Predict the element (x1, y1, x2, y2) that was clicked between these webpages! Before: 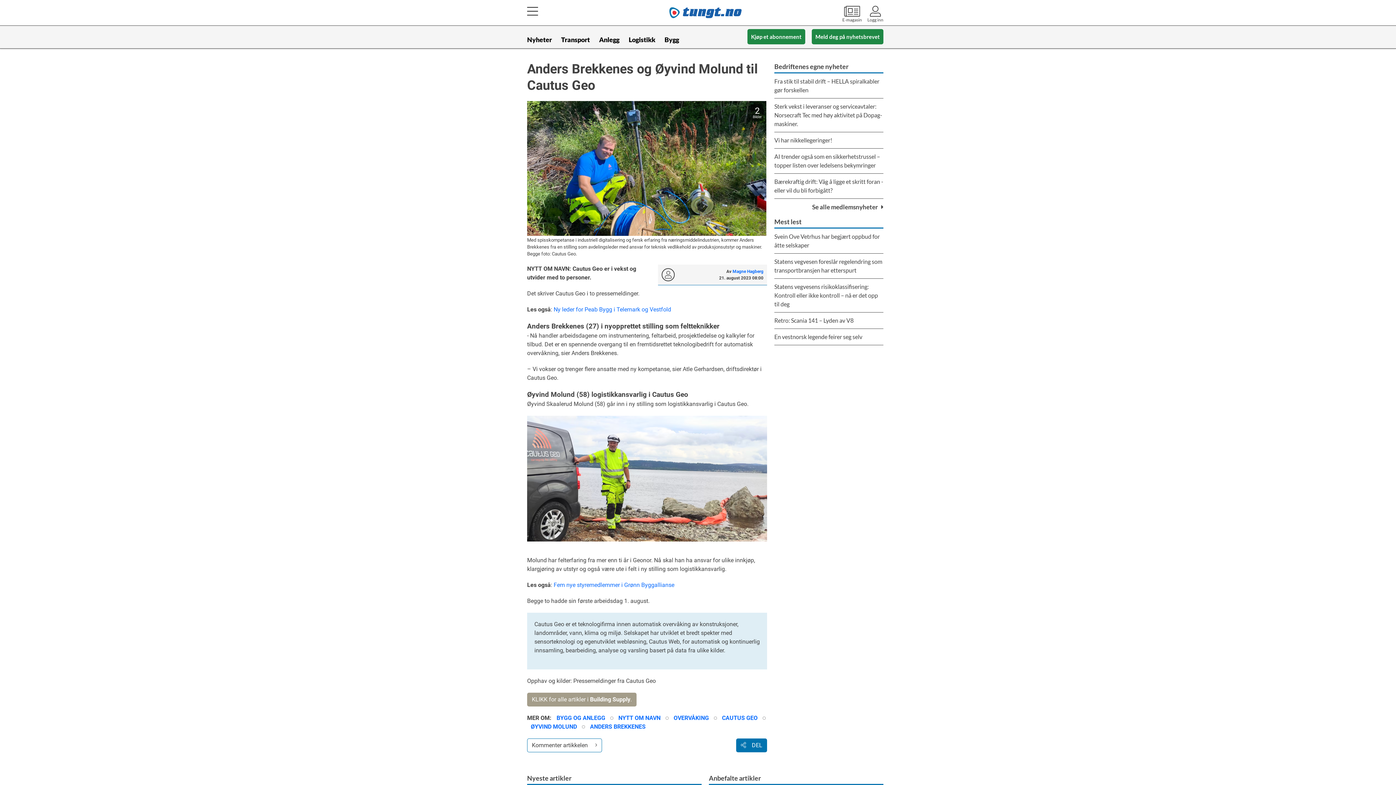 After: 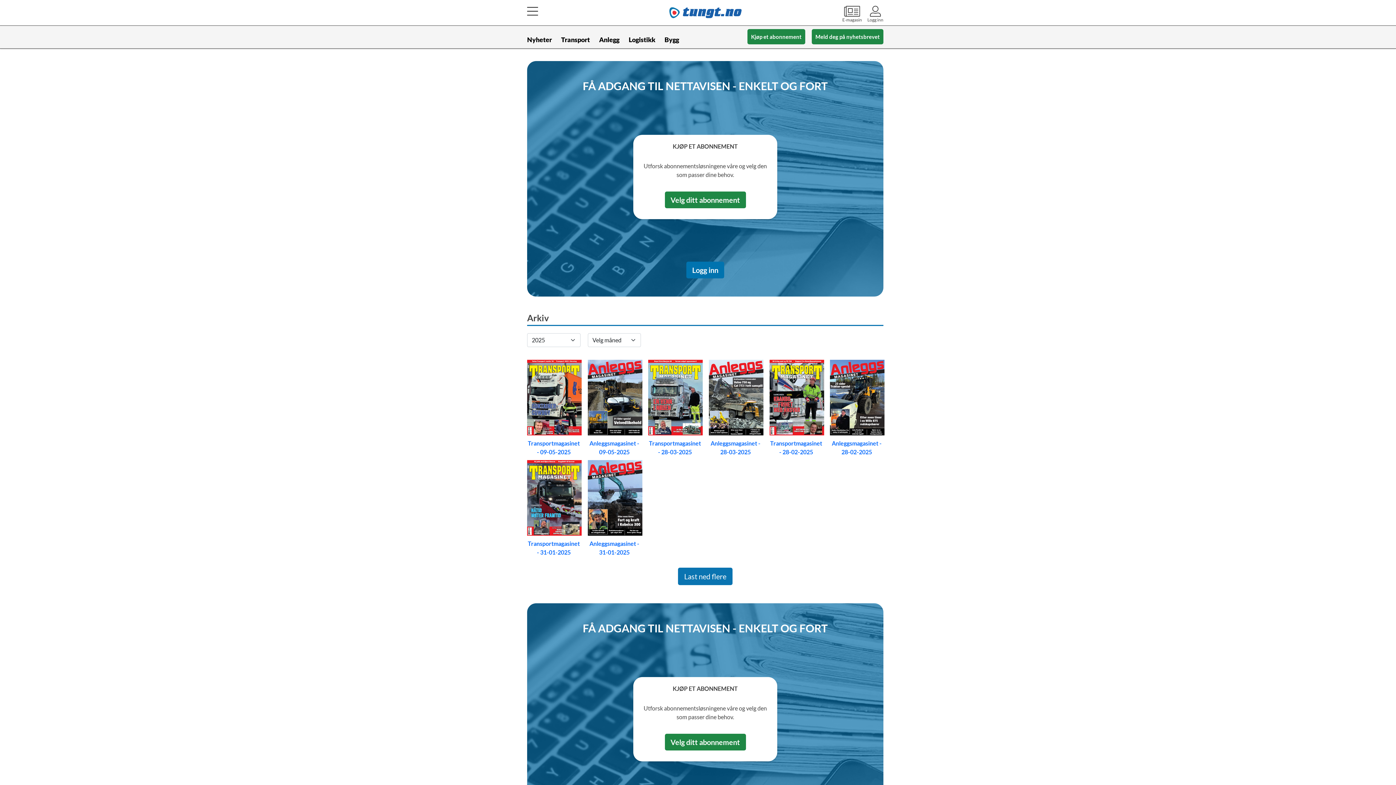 Action: label: E-magasin bbox: (842, 5, 862, 22)